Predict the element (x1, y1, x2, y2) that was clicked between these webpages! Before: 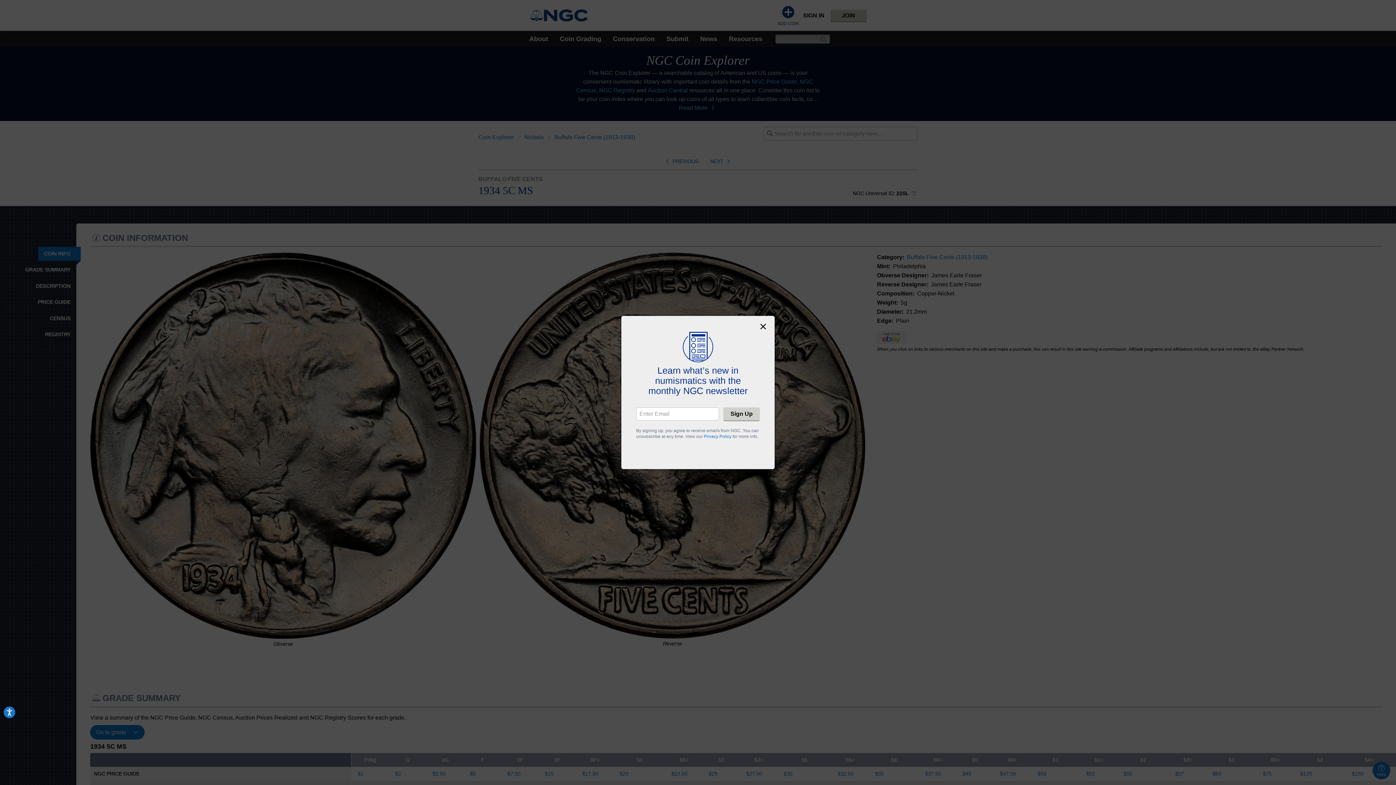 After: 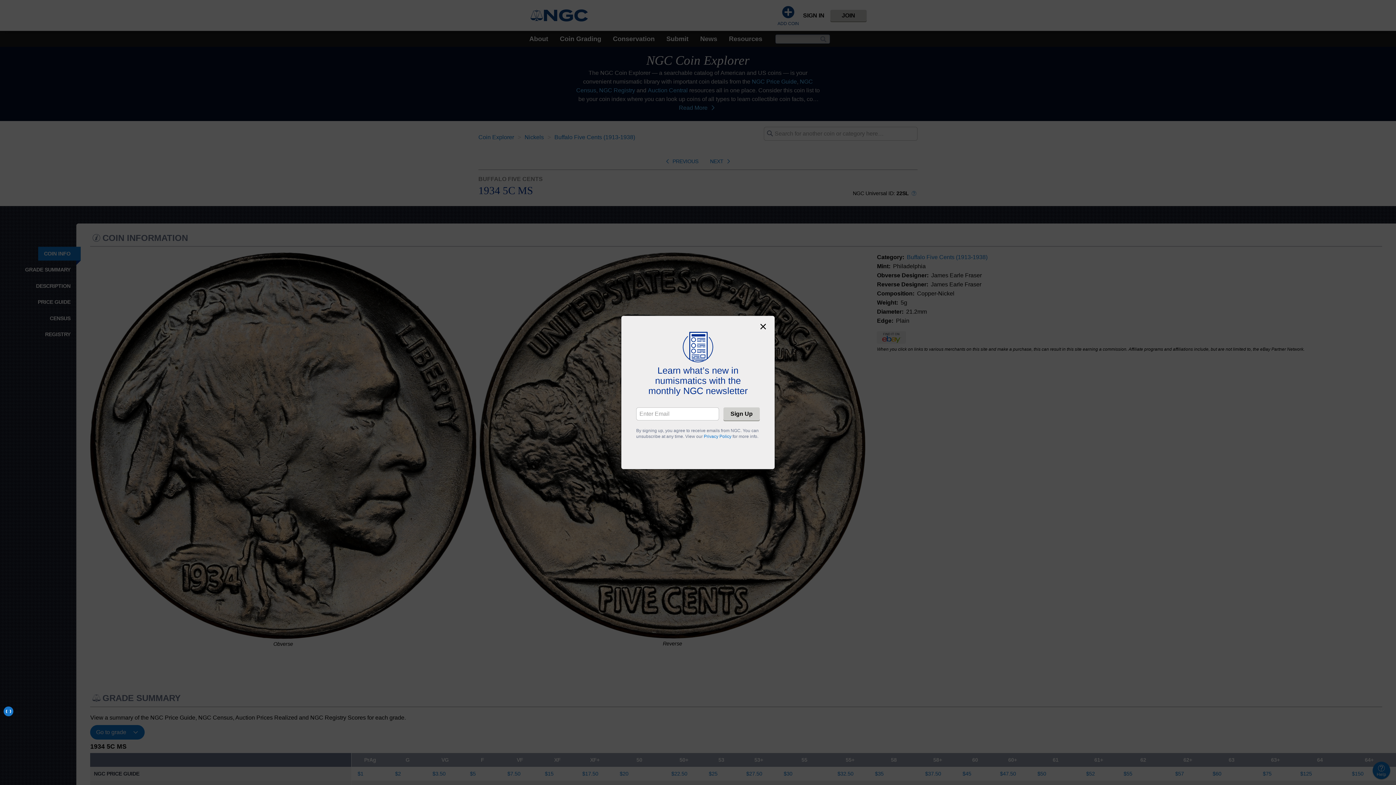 Action: bbox: (3, 706, 15, 718) label: Accessibility